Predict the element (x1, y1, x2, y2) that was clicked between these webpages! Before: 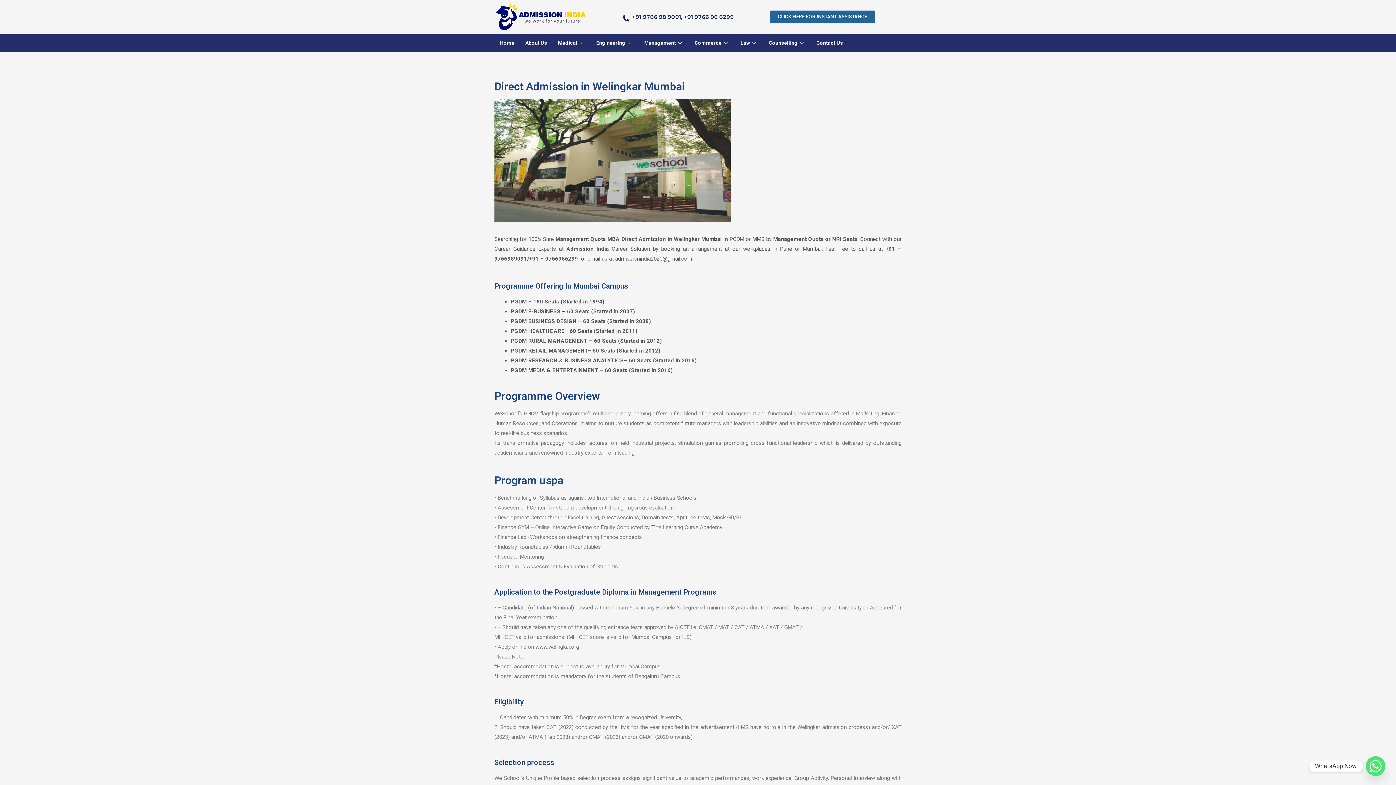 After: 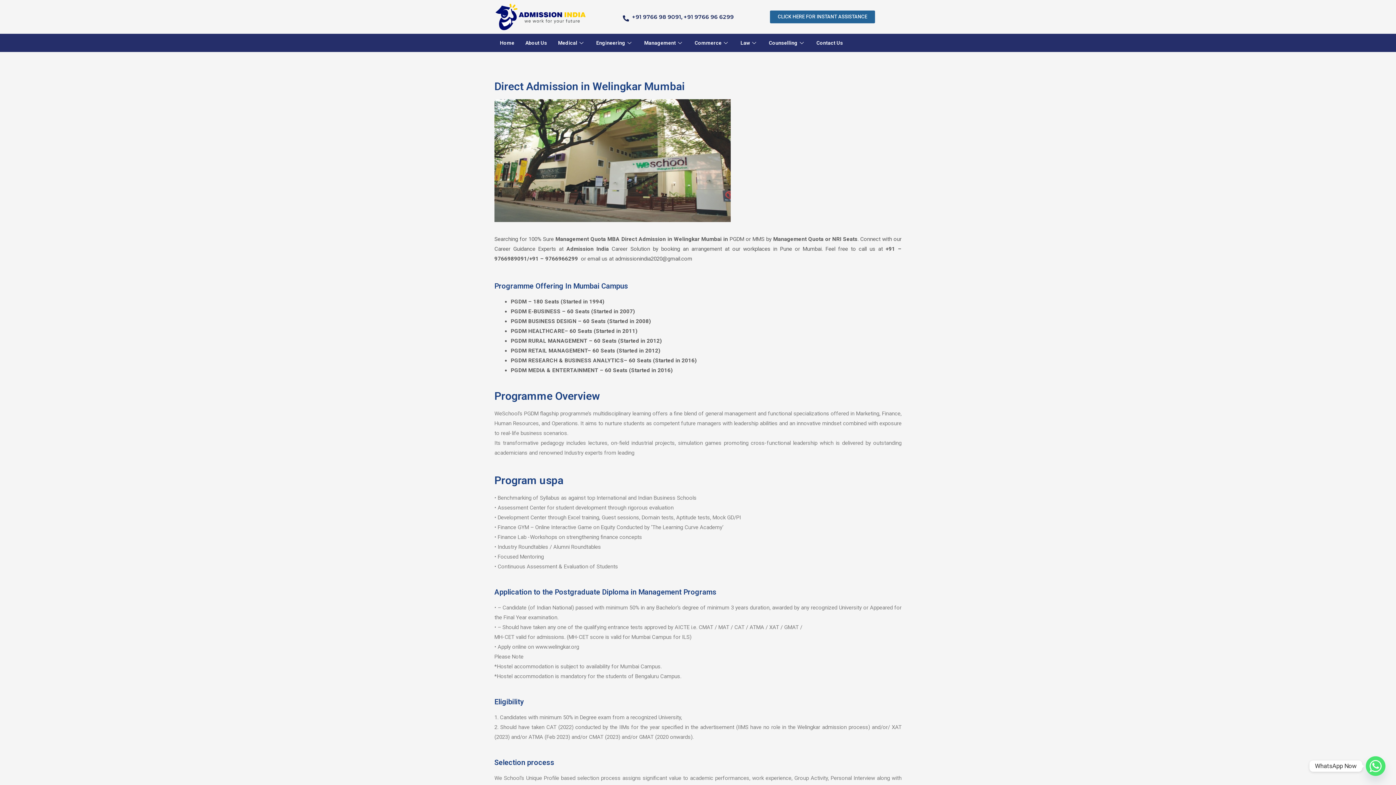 Action: bbox: (623, 12, 734, 21) label: +91 9766 98 9091, +91 9766 96 6299